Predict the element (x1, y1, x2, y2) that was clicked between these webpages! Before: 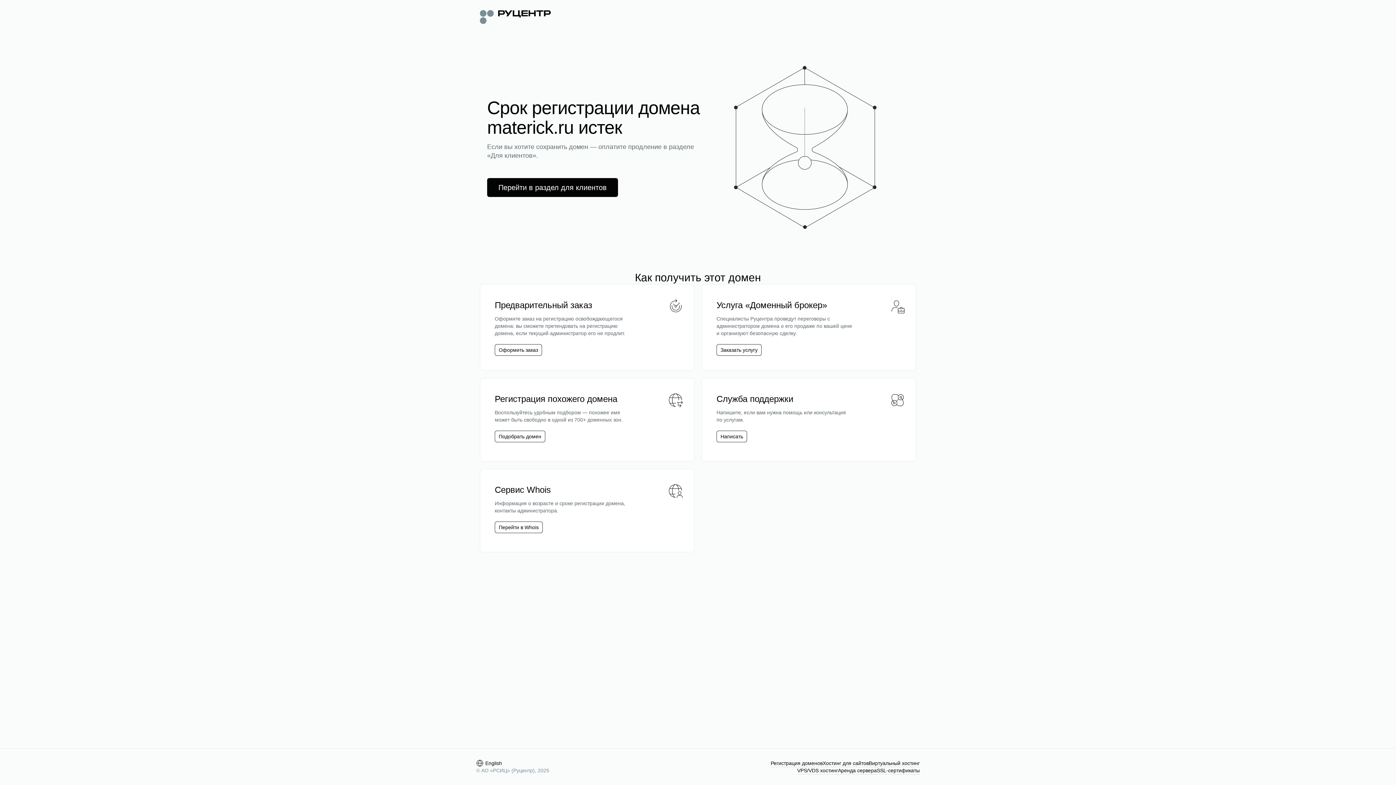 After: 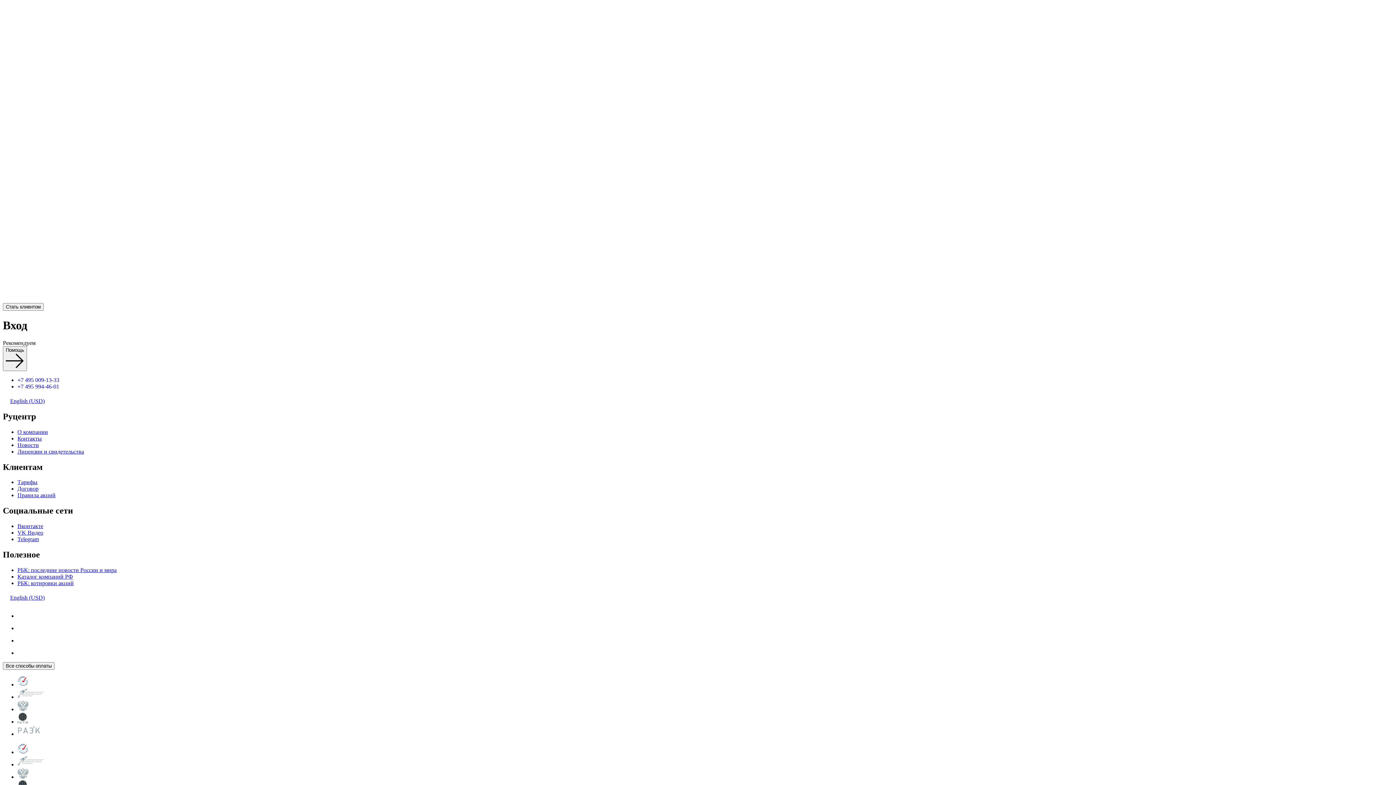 Action: label: Перейти в раздел для клиентов bbox: (487, 178, 618, 197)